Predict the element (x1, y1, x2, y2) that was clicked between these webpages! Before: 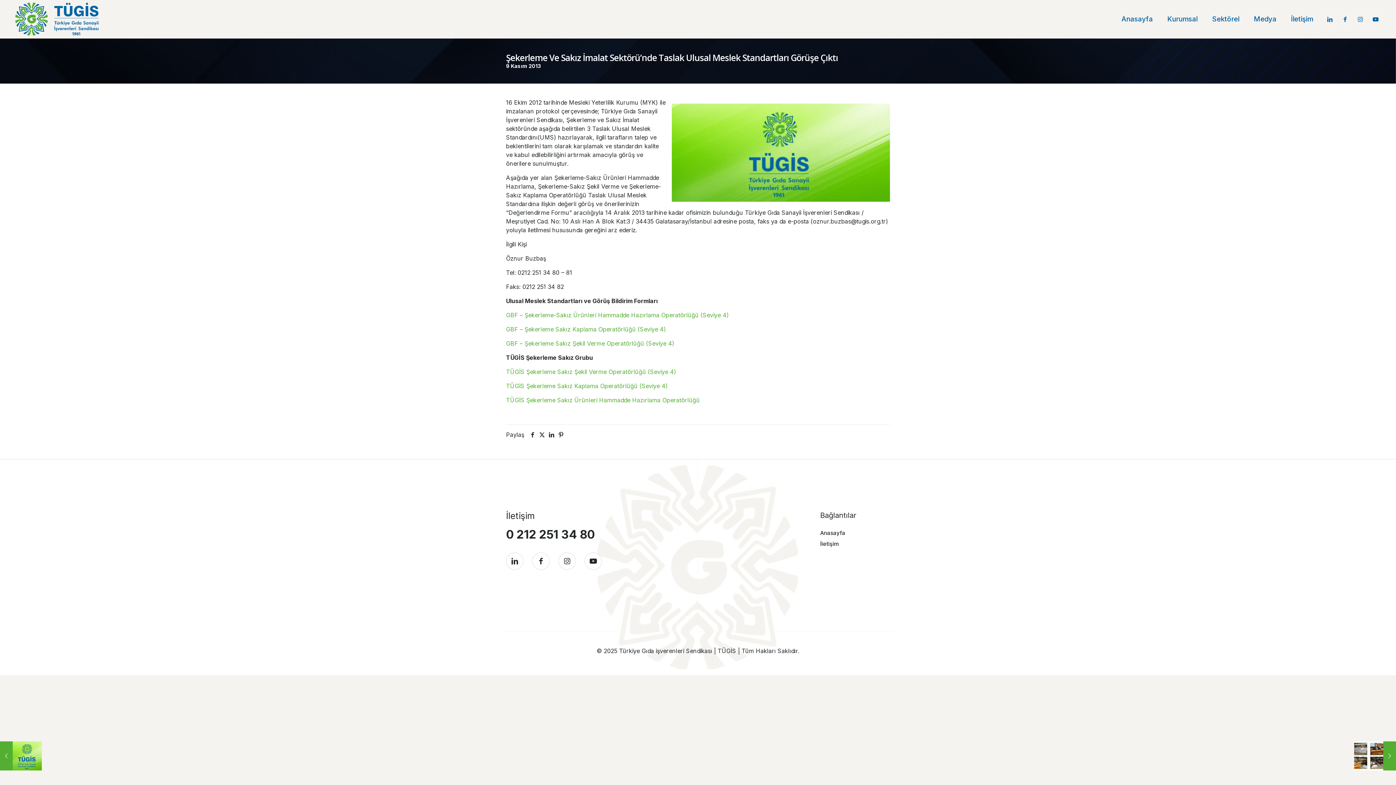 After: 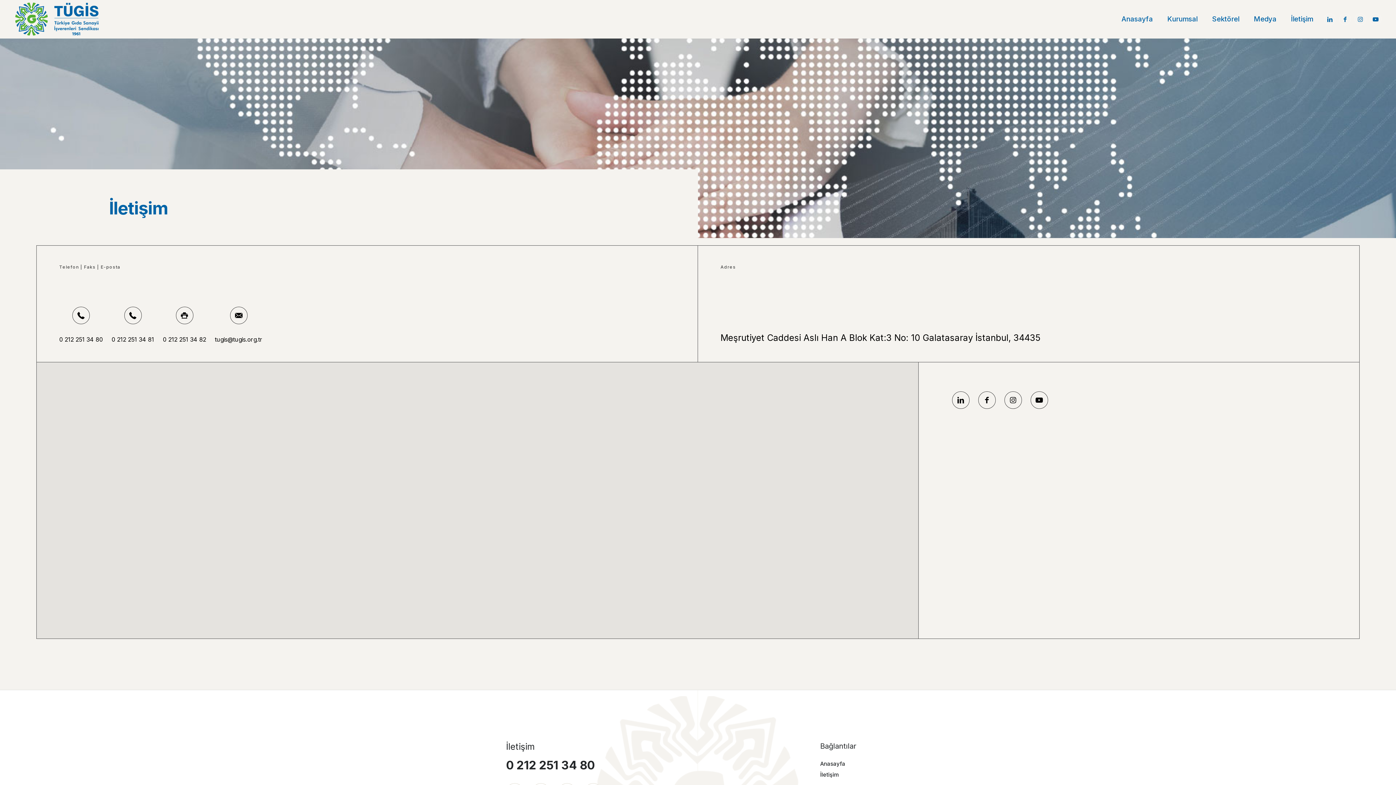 Action: label: İletişim bbox: (820, 539, 890, 549)